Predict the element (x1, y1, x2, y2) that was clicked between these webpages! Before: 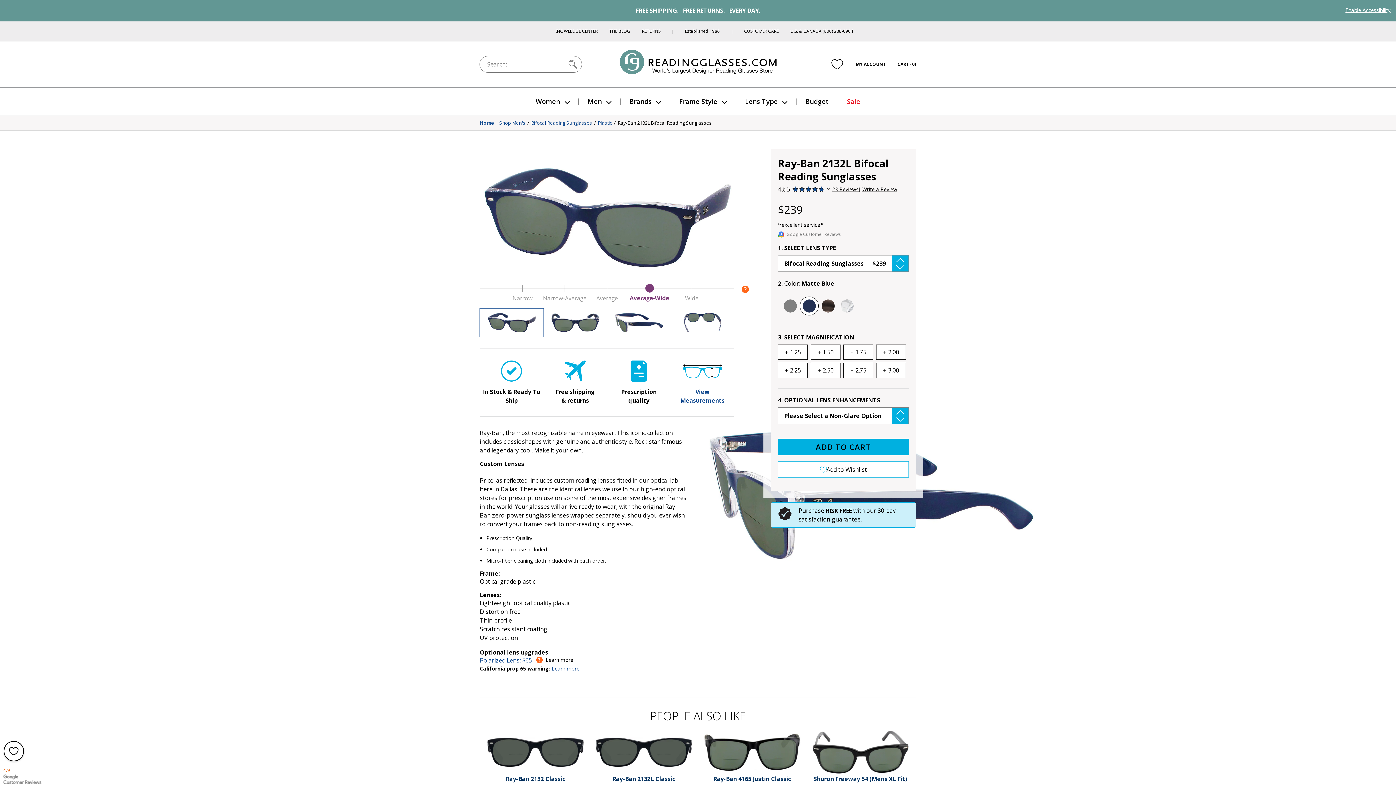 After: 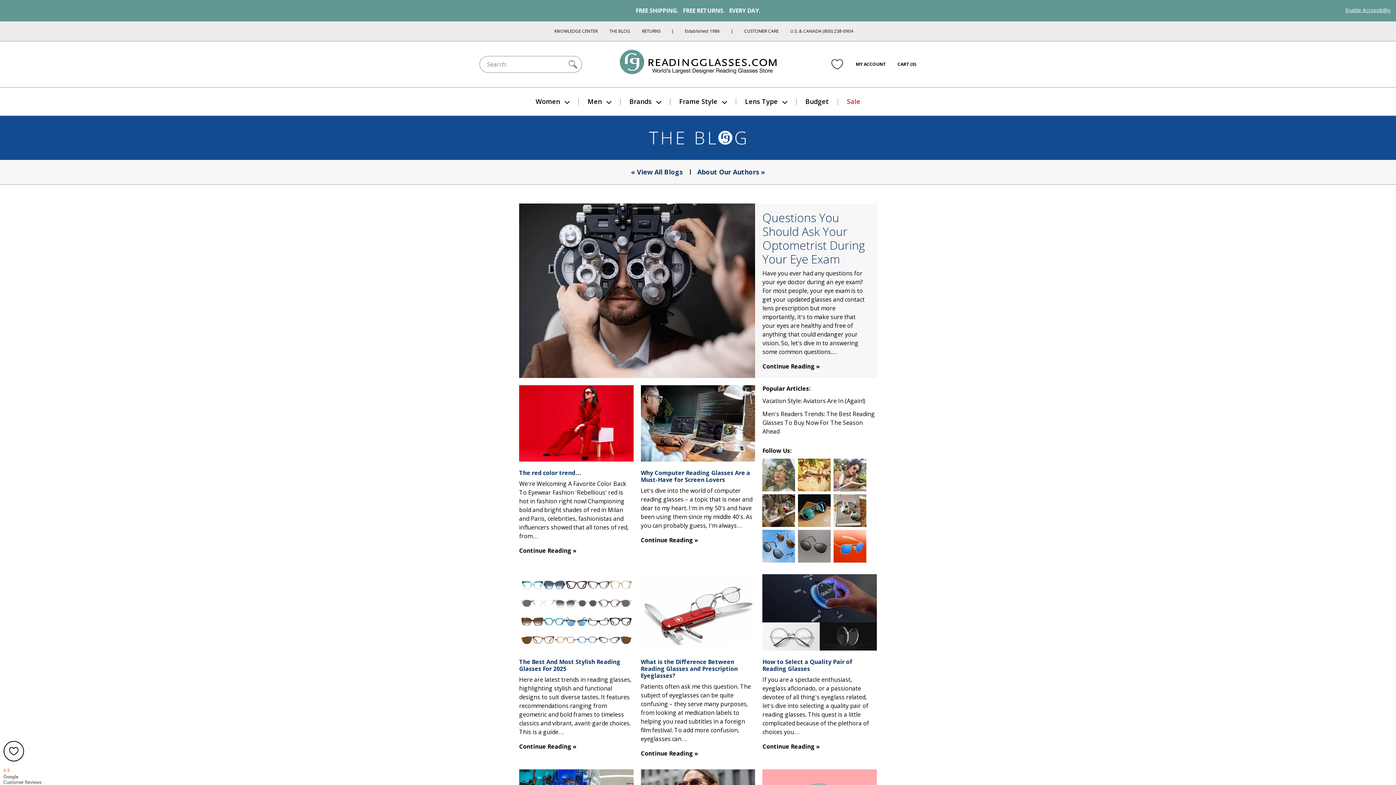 Action: label: THE BLOG bbox: (609, 28, 630, 34)